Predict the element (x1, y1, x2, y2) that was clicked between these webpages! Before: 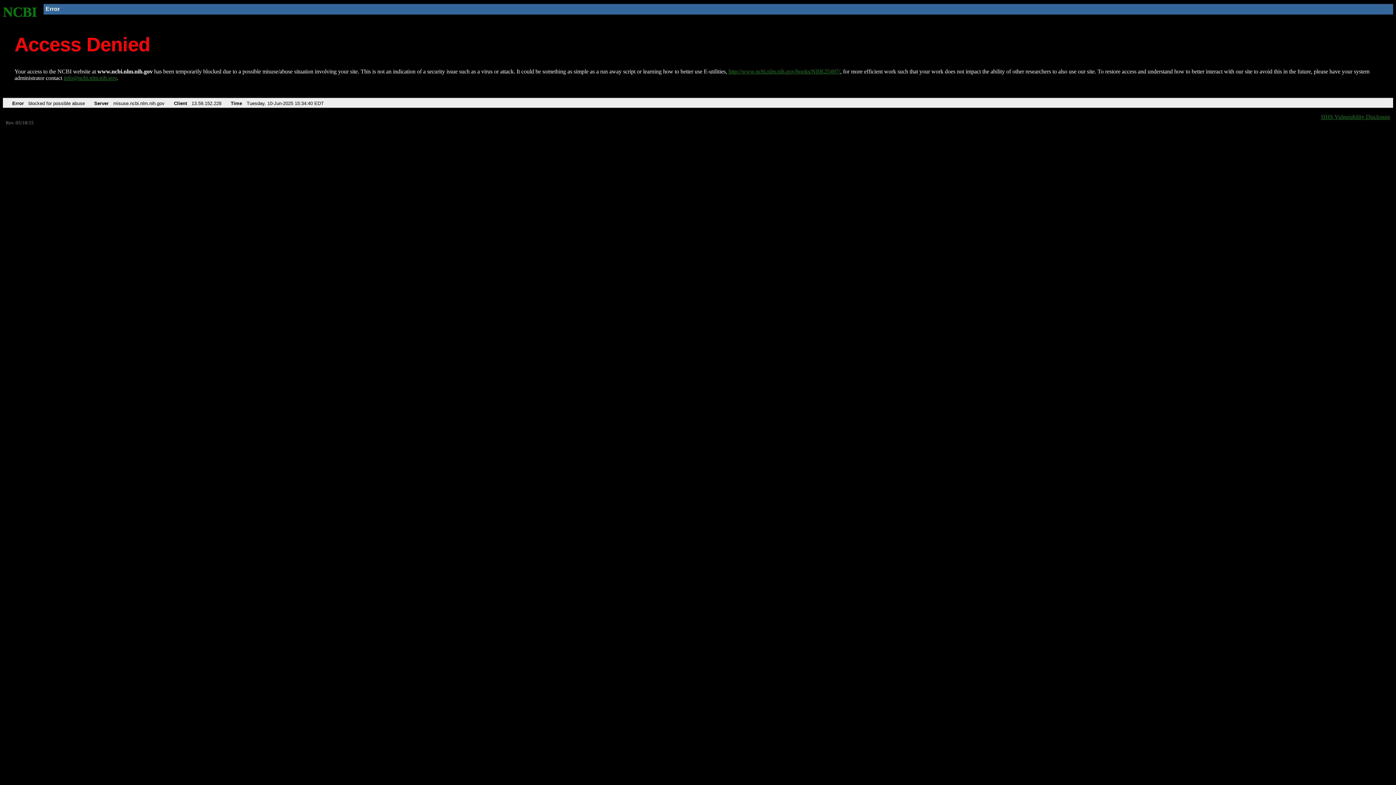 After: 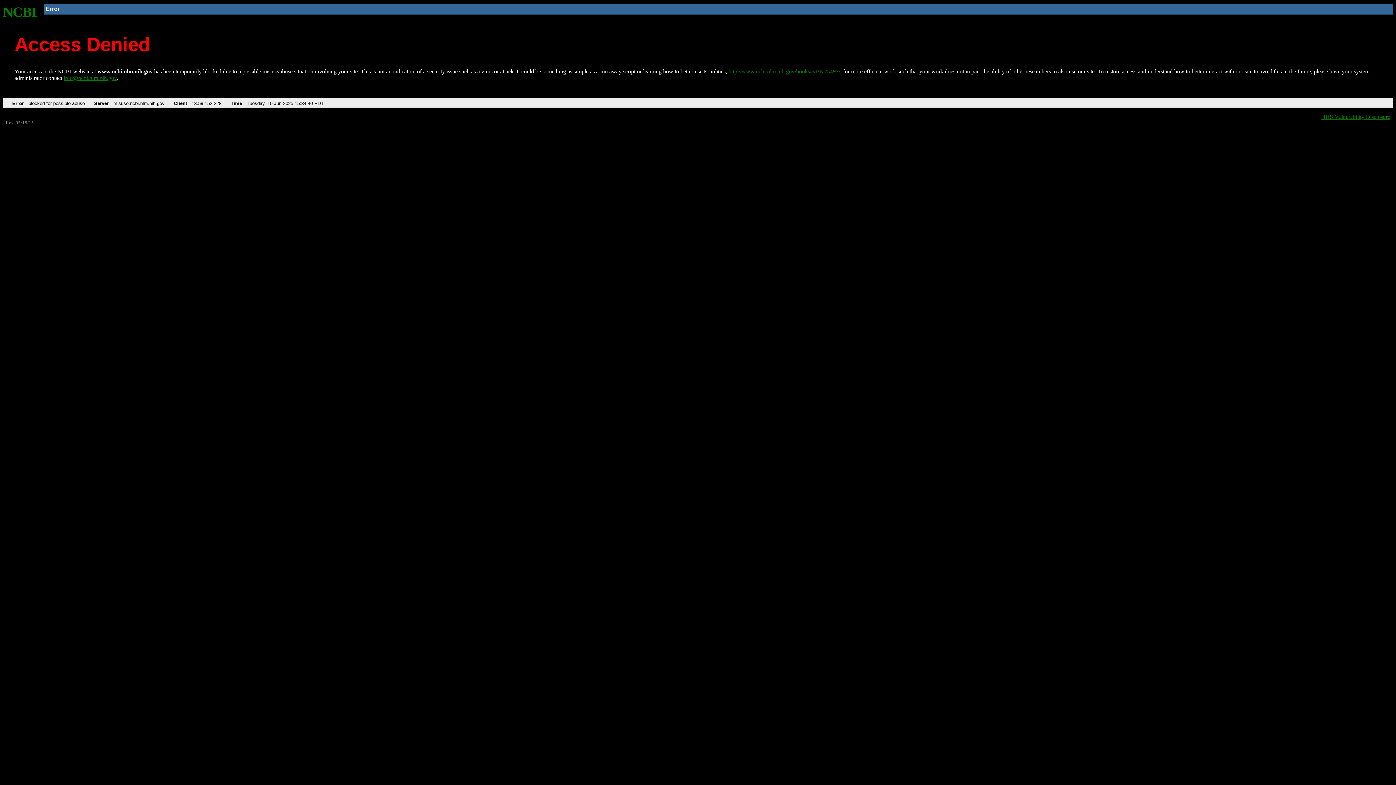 Action: label: info@ncbi.nlm.nih.gov bbox: (63, 75, 116, 81)